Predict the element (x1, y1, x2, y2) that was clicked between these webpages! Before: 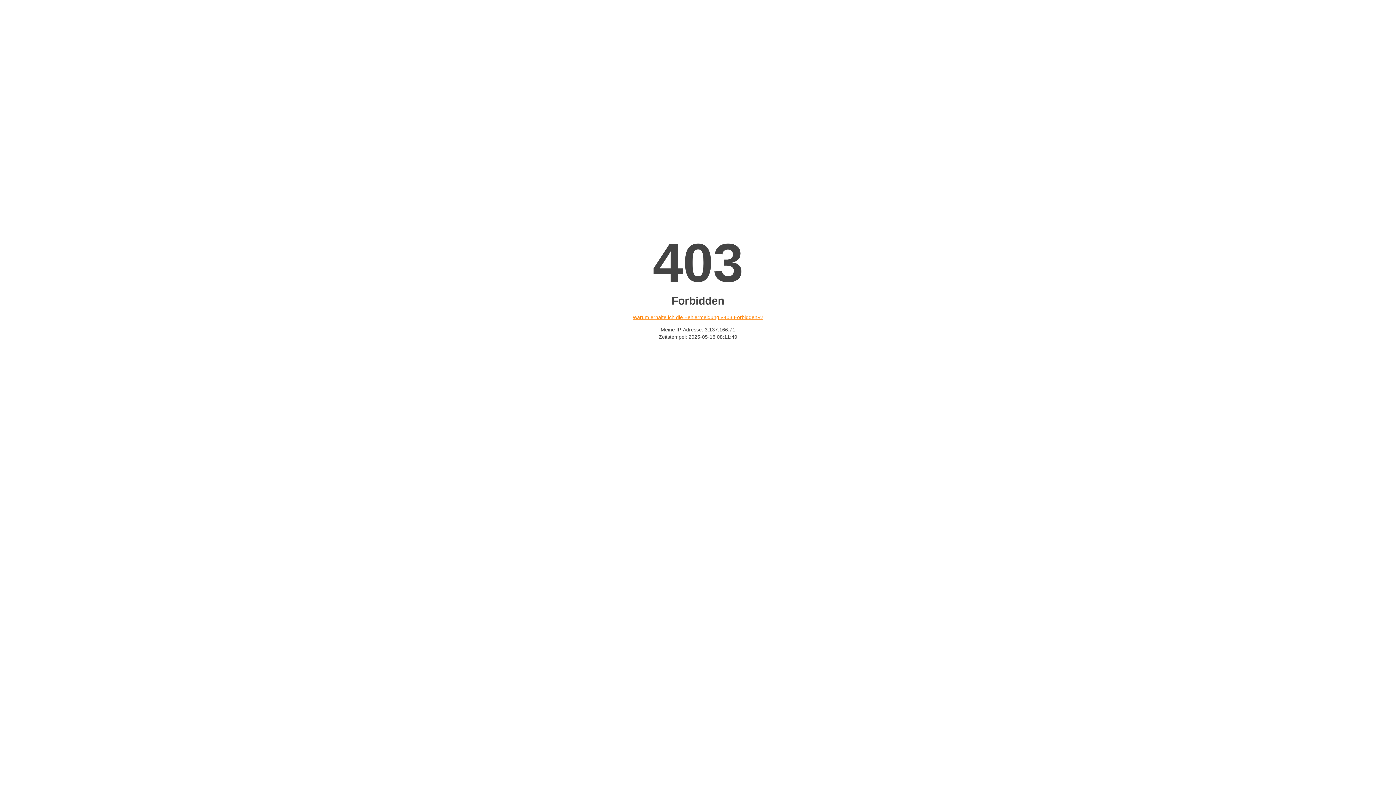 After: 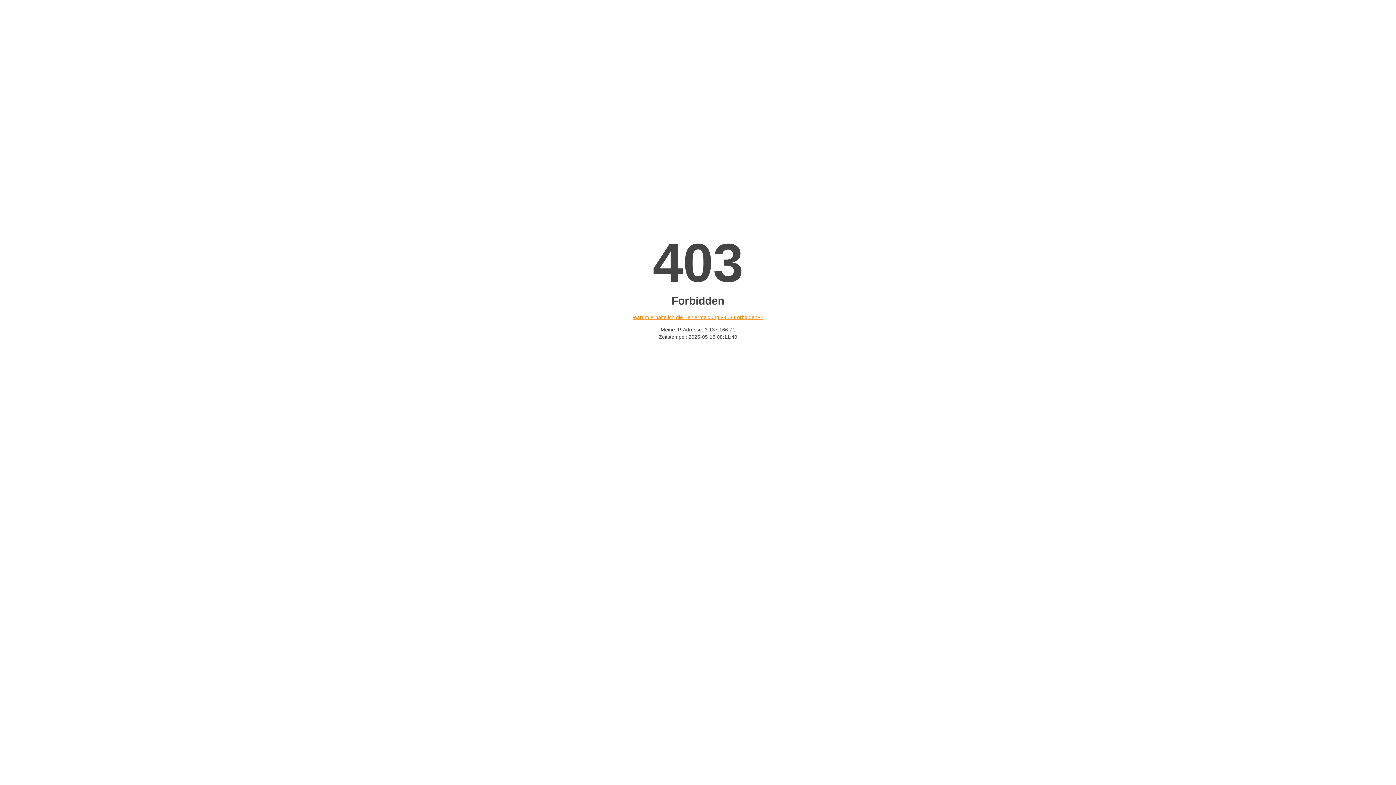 Action: label: Warum erhalte ich die Fehlermeldung «403 Forbidden»? bbox: (632, 314, 763, 320)